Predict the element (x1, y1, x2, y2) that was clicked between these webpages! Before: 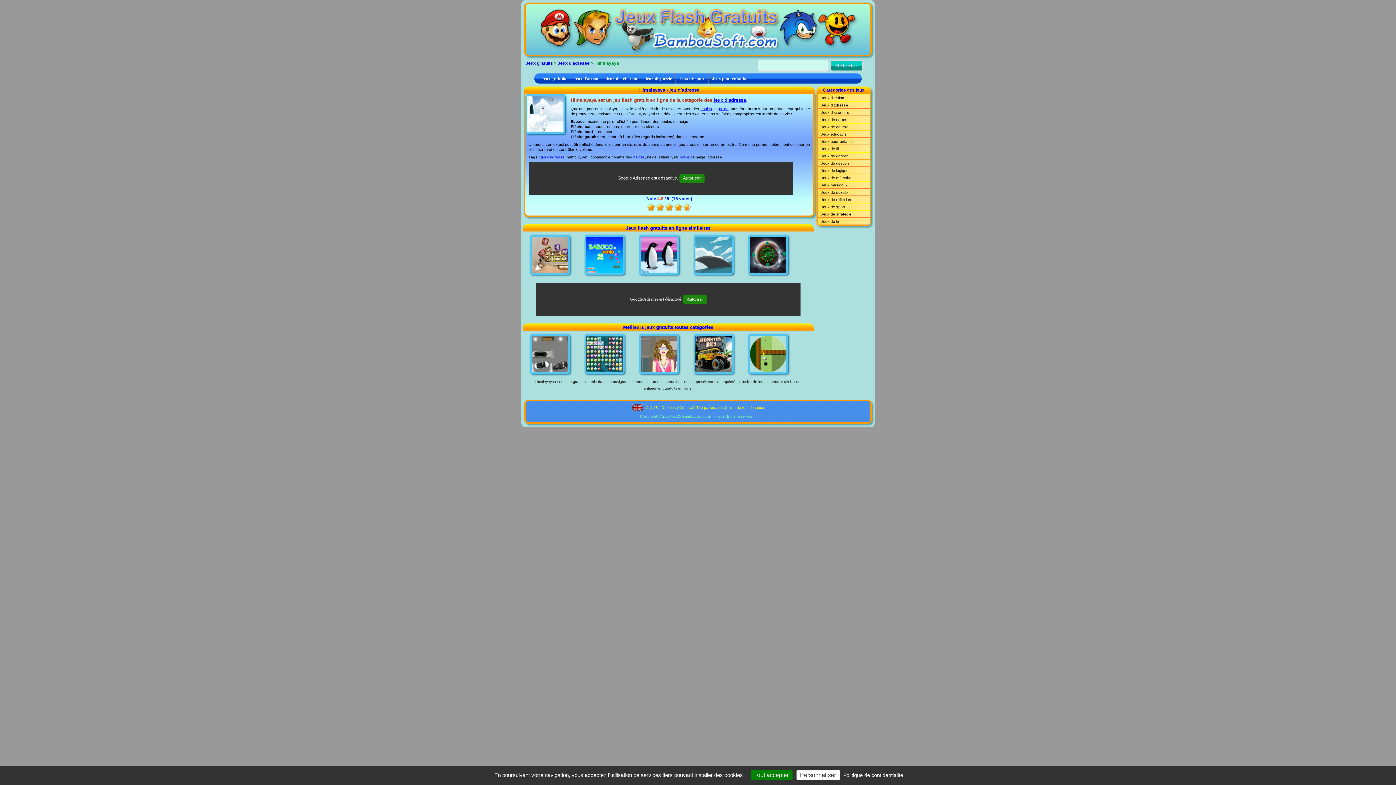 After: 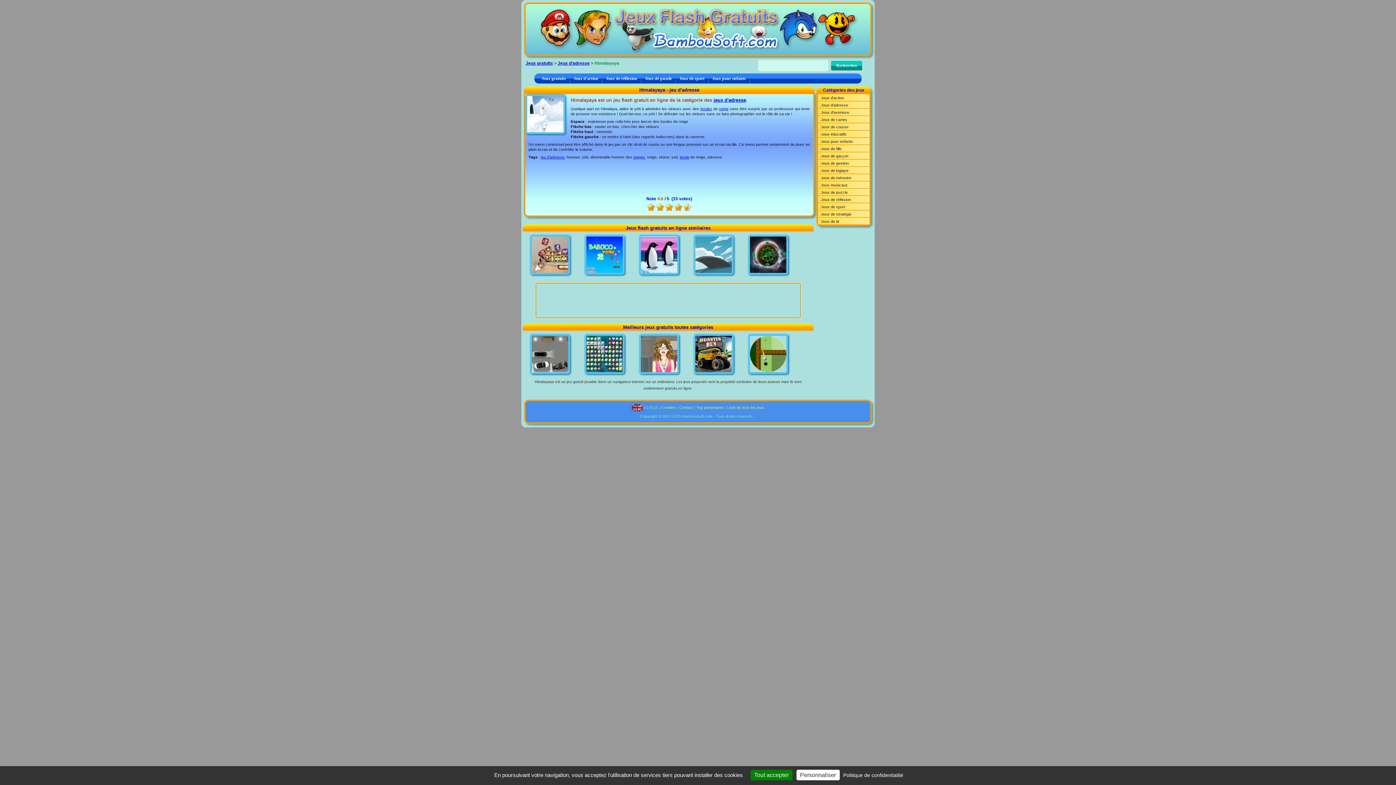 Action: label: Autoriser bbox: (683, 294, 706, 303)